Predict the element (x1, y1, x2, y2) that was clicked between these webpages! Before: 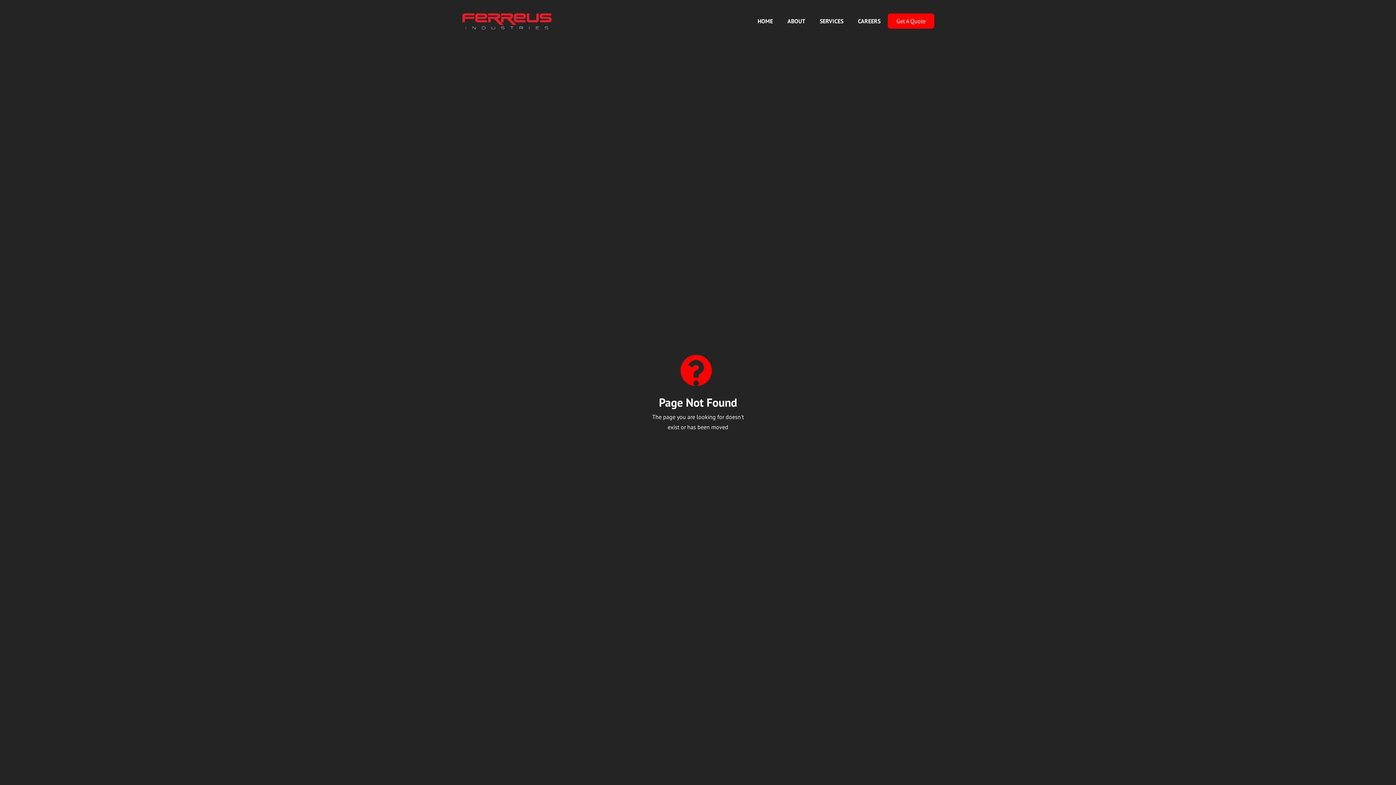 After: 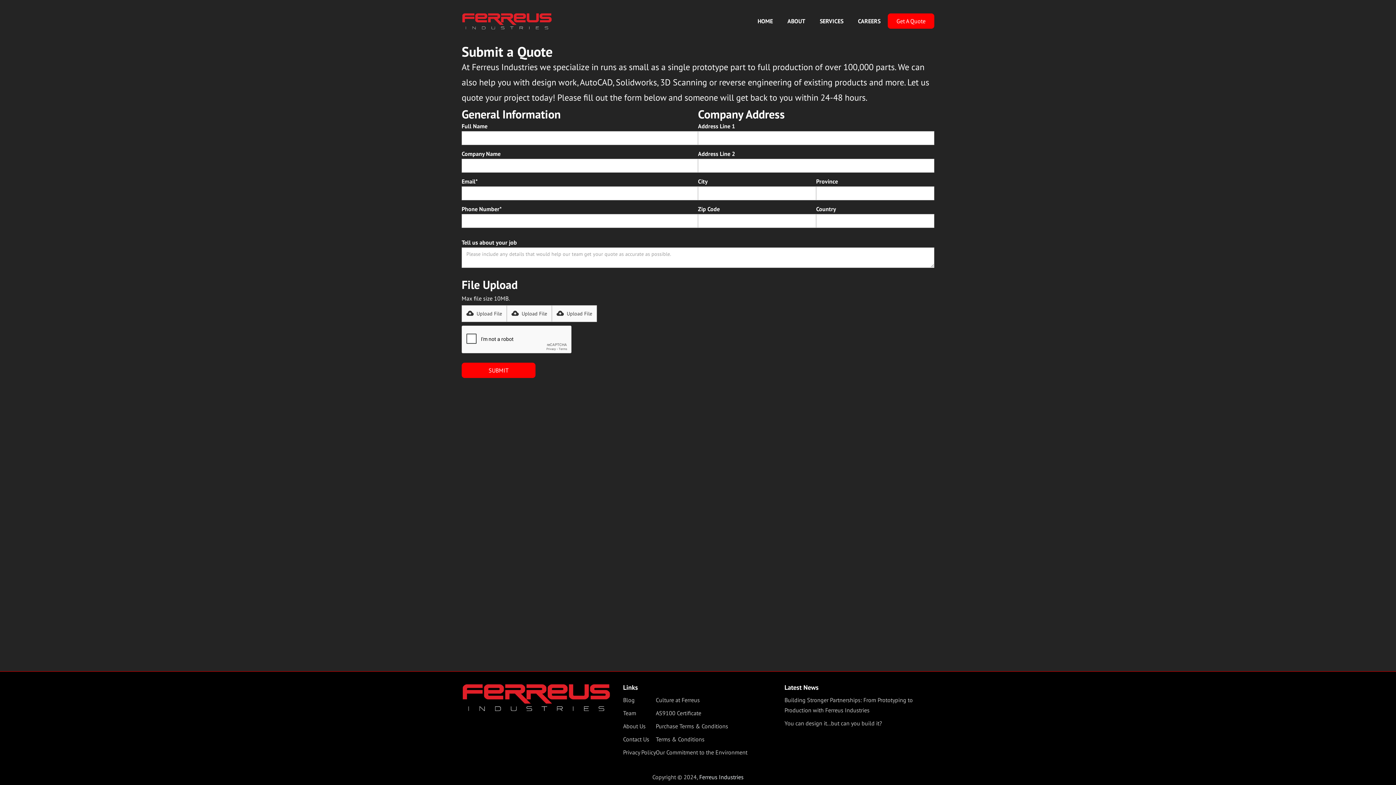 Action: label: Get A Quote bbox: (888, 13, 934, 28)